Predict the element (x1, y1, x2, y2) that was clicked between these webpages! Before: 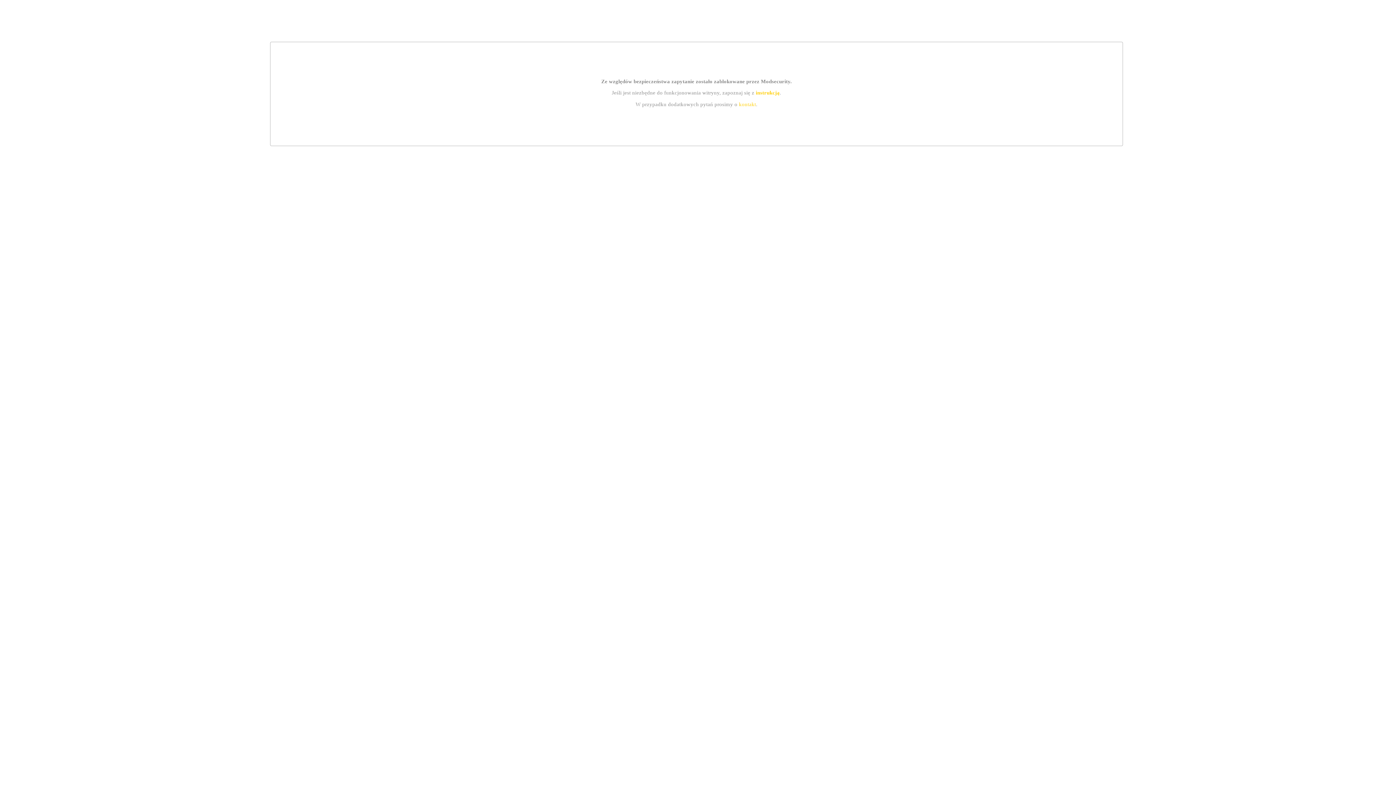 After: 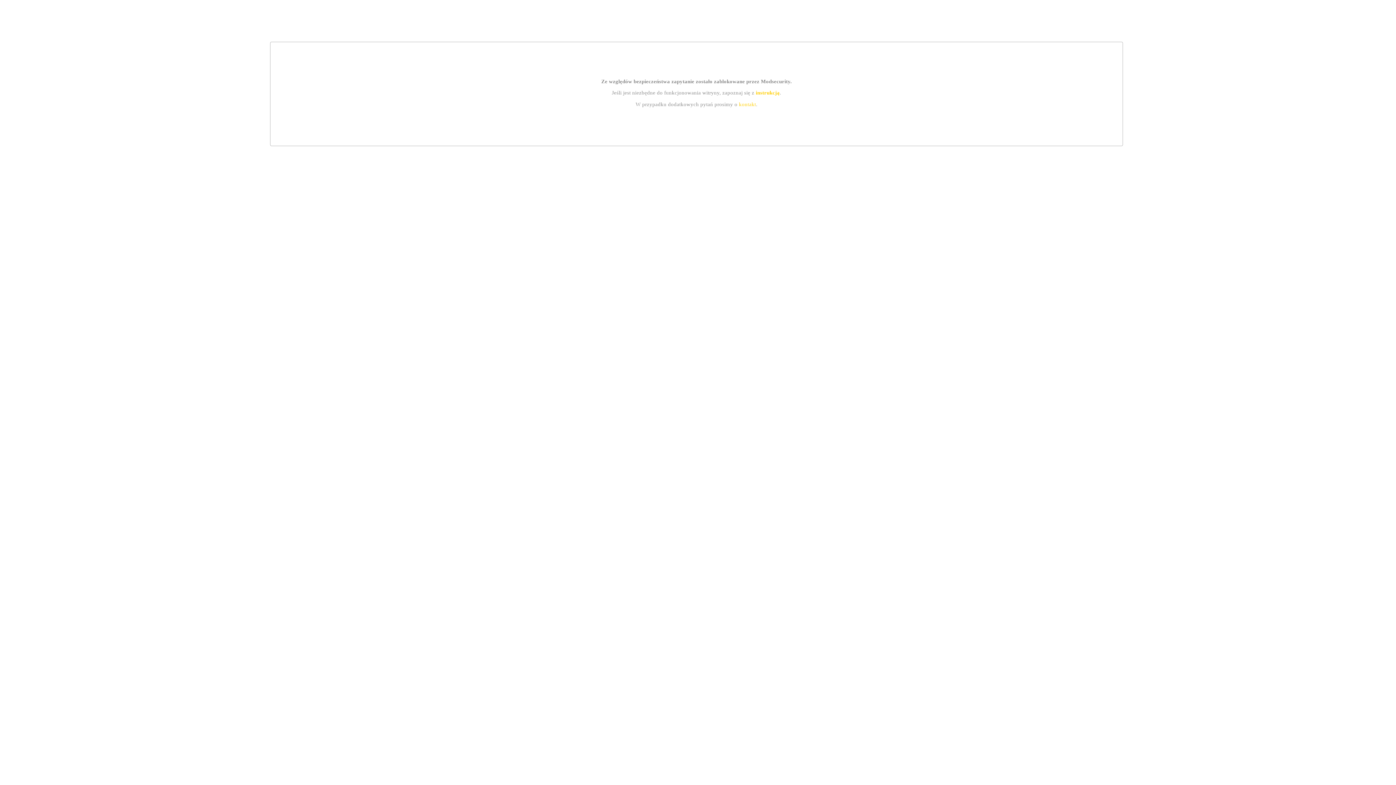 Action: bbox: (739, 101, 756, 107) label: kontakt